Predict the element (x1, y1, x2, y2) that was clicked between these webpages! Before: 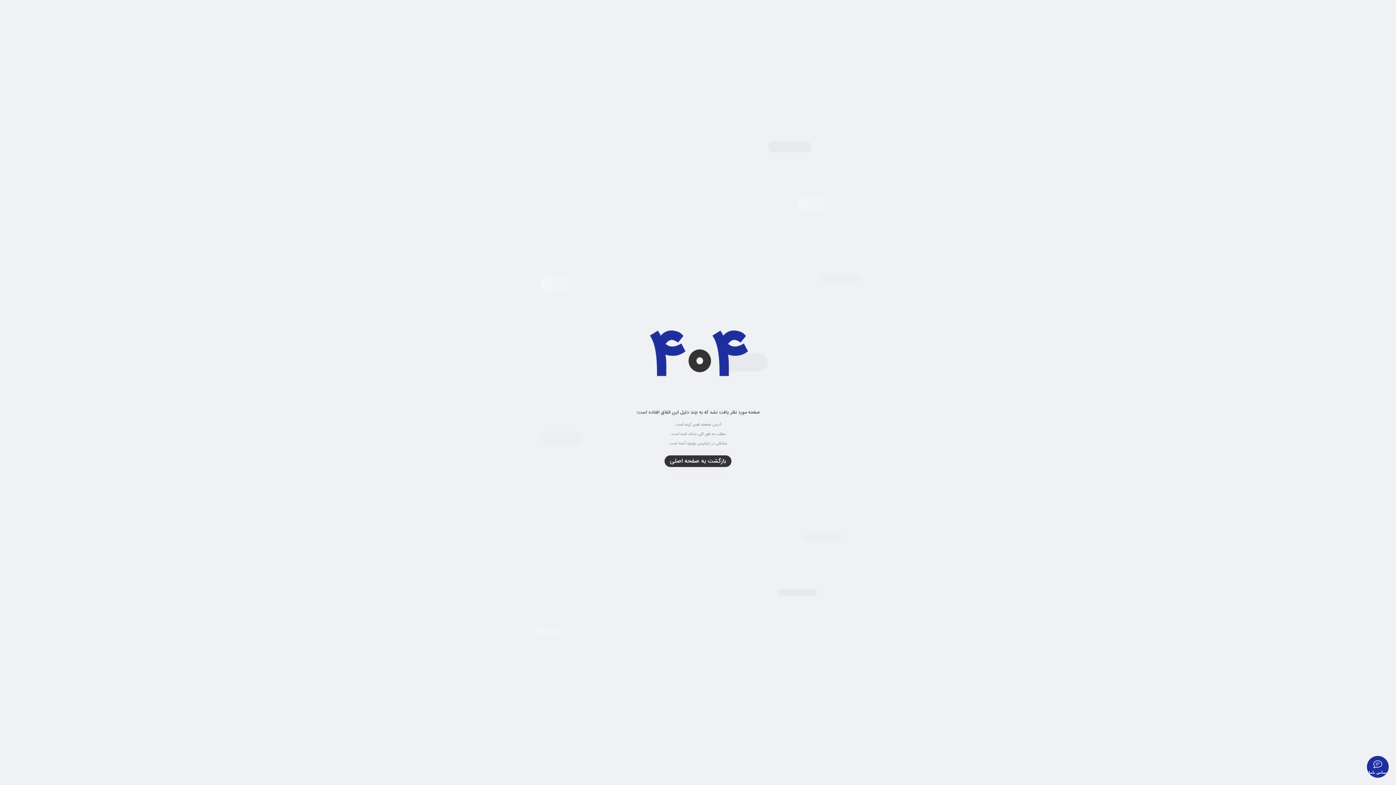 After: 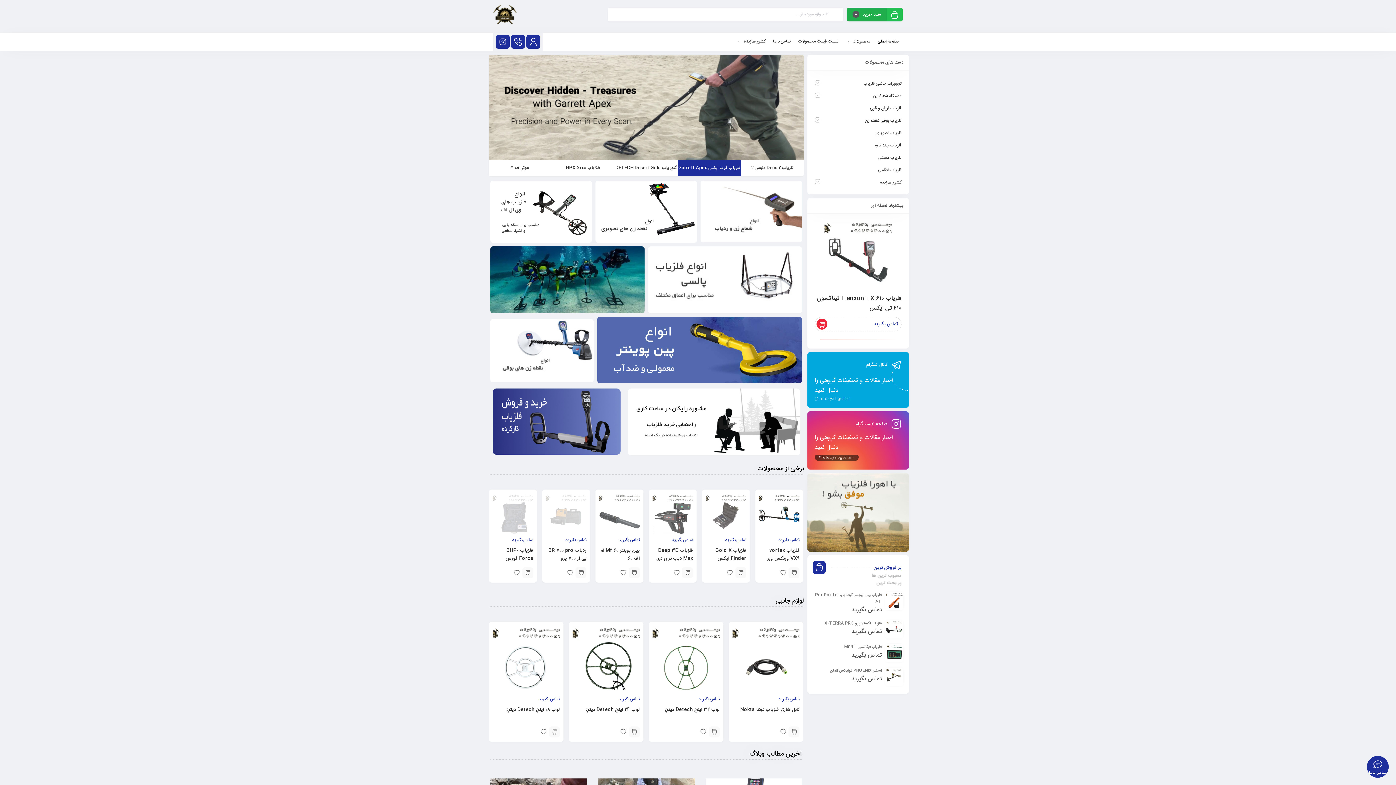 Action: bbox: (664, 455, 731, 467) label: بازگشت به صفحه اصلی